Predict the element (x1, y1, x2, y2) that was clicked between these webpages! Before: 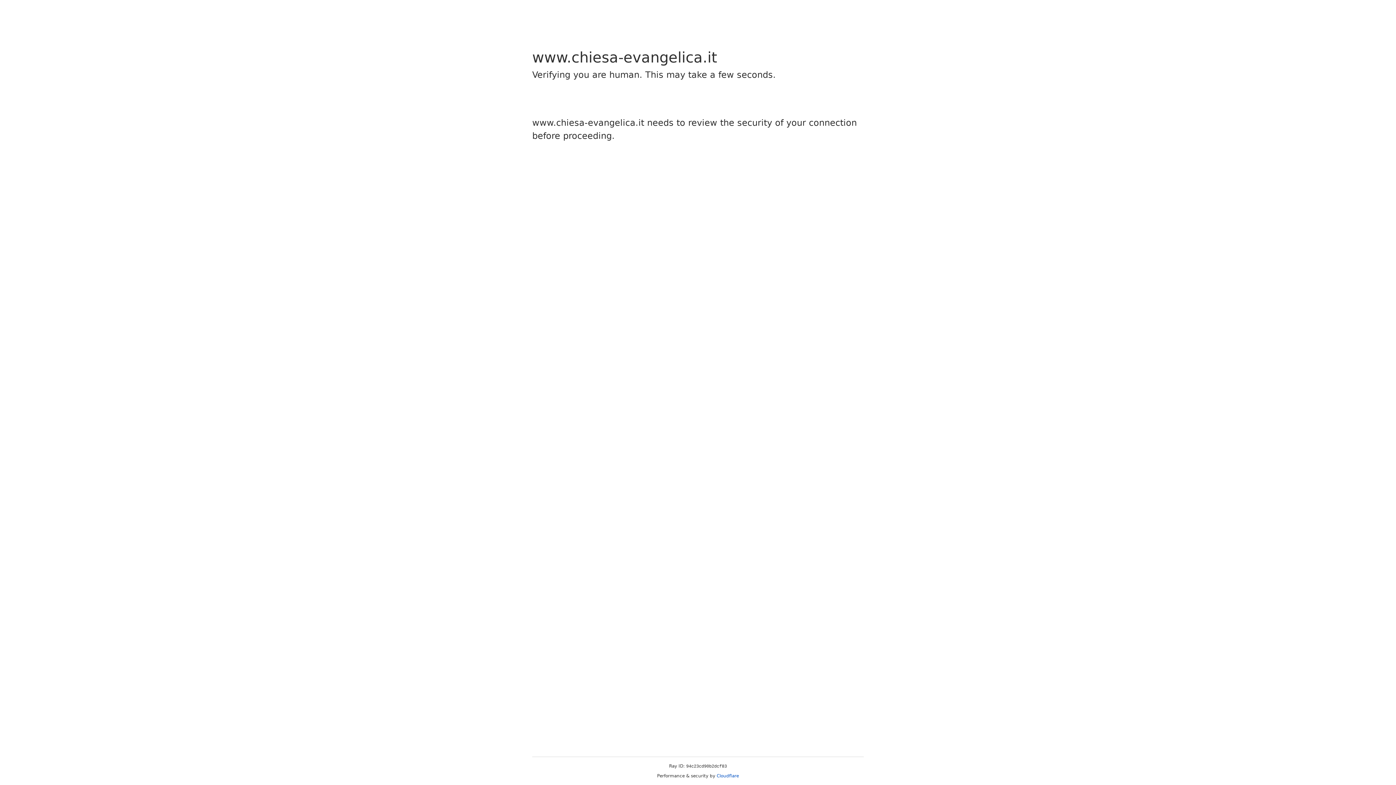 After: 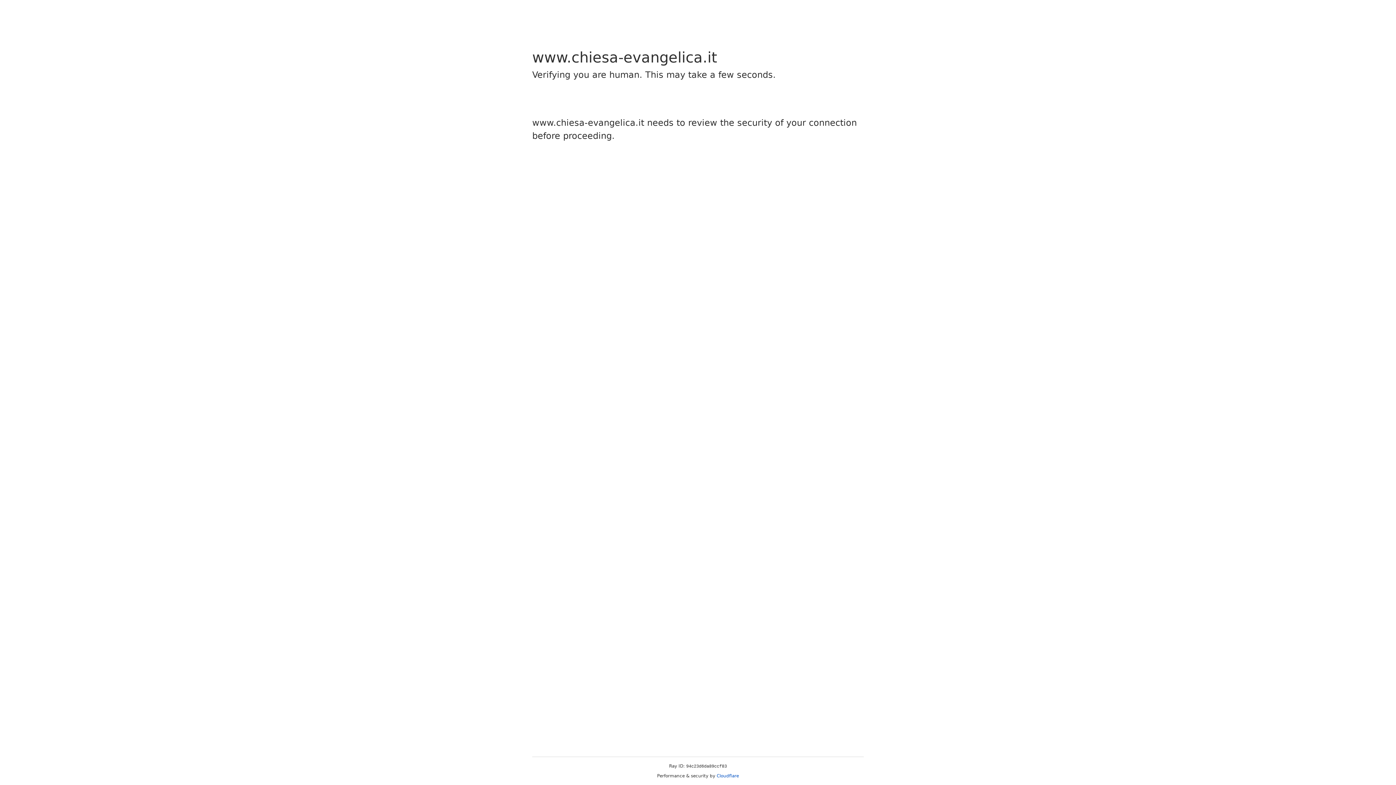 Action: bbox: (716, 773, 739, 778) label: Cloudflare